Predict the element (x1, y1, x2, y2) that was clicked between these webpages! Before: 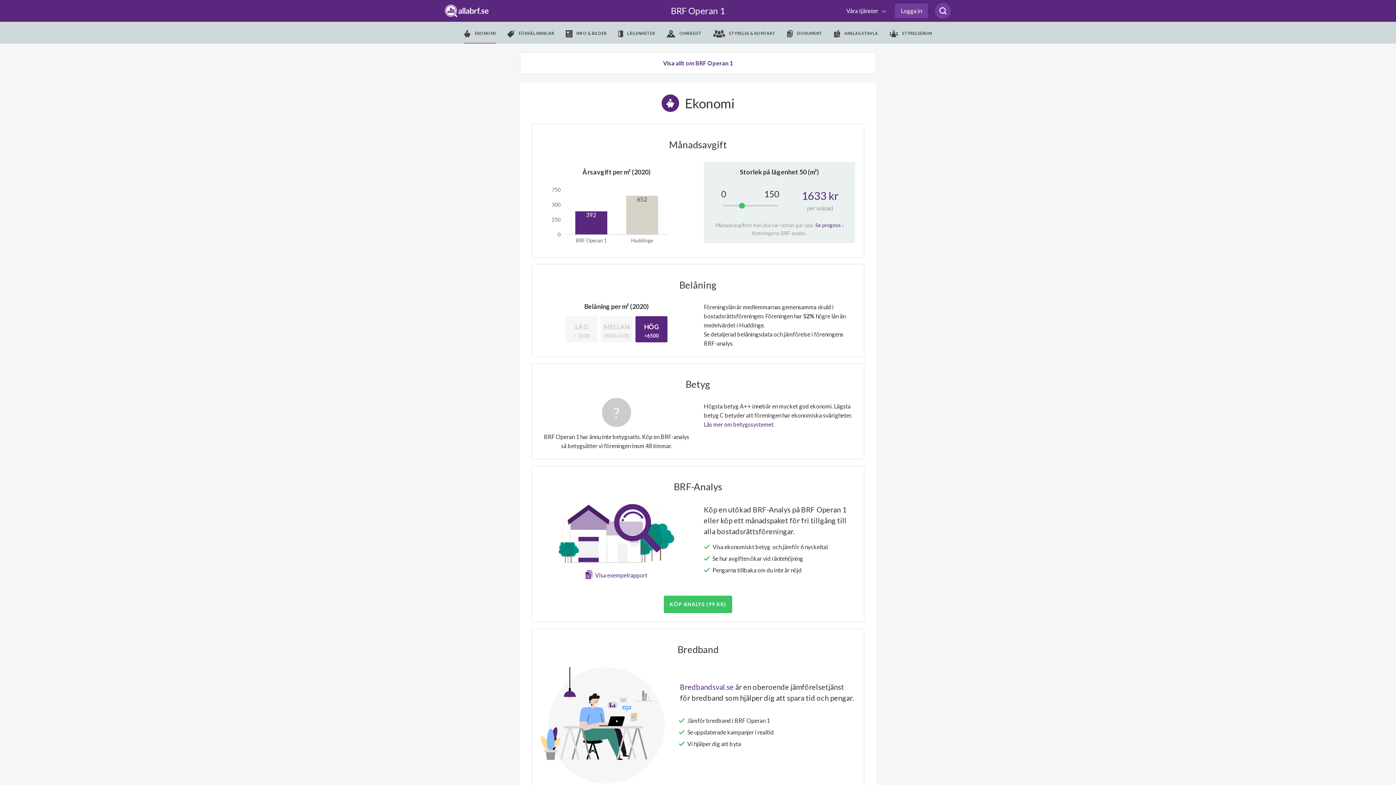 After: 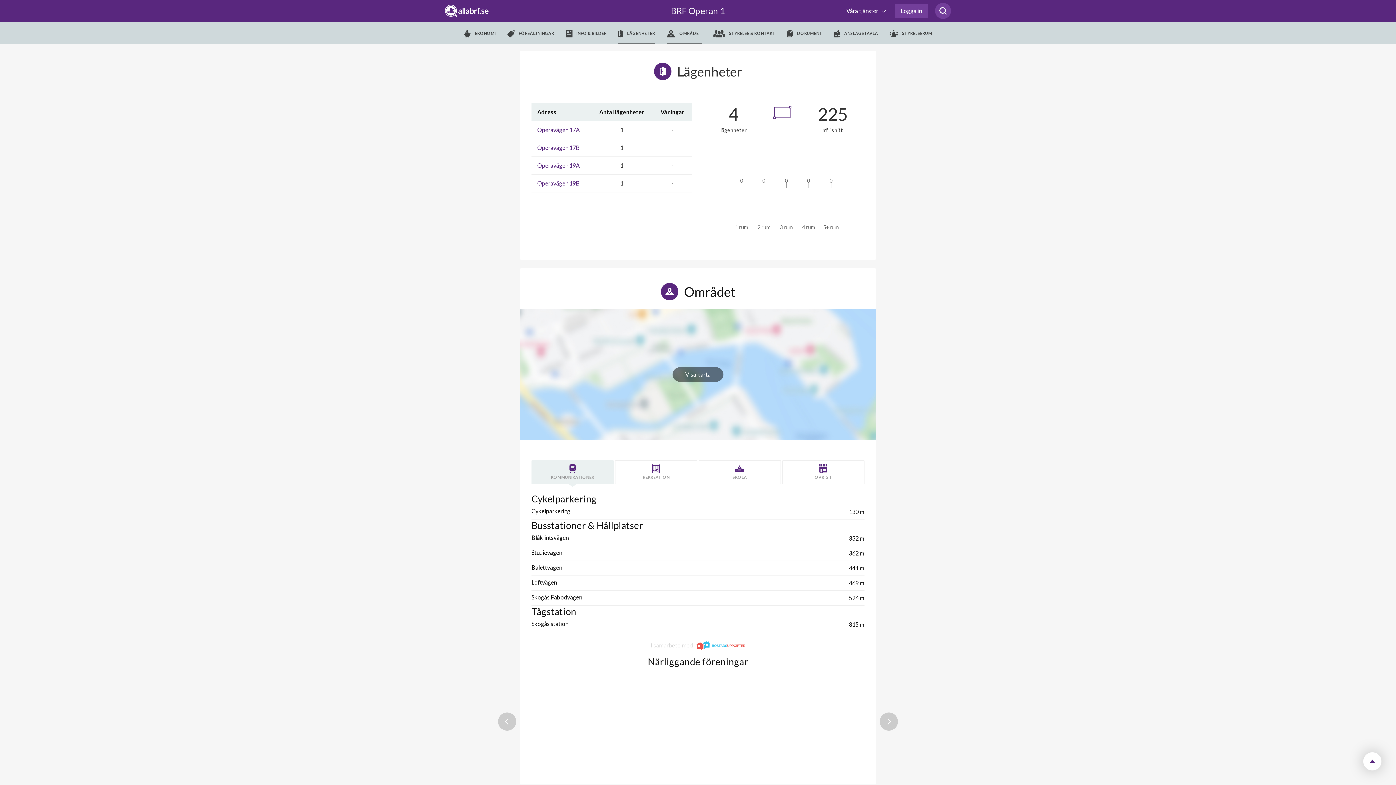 Action: bbox: (618, 22, 655, 44) label:  LÄGENHETER